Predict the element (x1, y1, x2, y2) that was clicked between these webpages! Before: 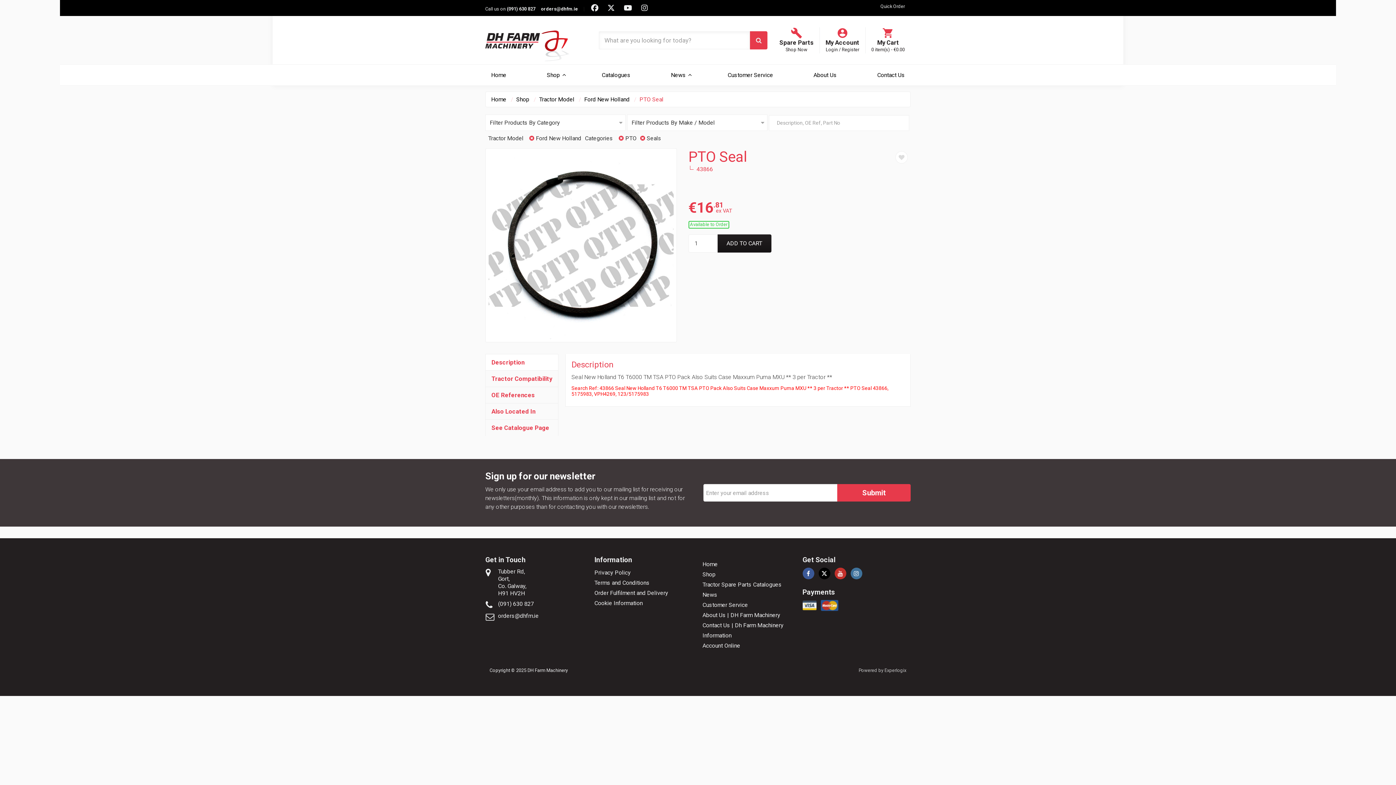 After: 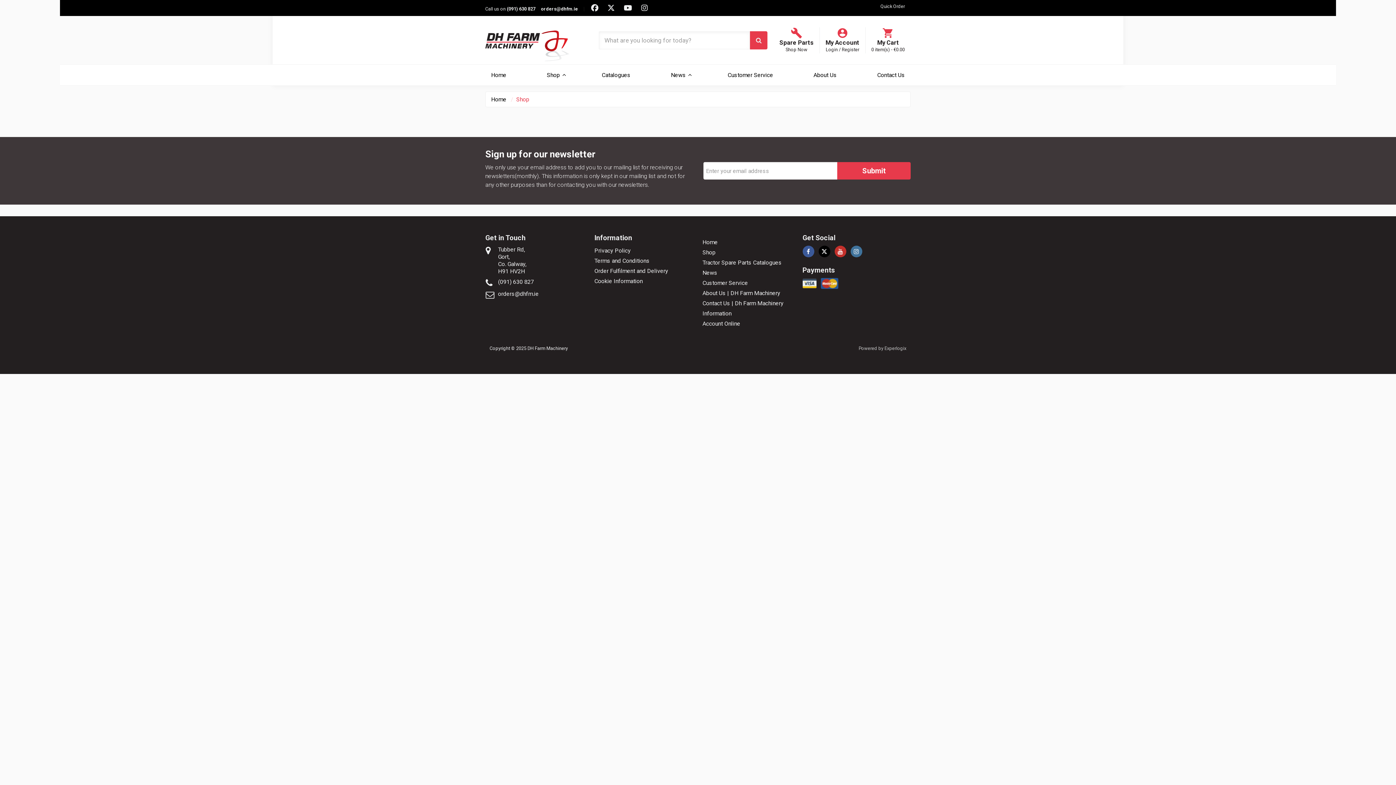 Action: label: Shop bbox: (702, 571, 715, 578)